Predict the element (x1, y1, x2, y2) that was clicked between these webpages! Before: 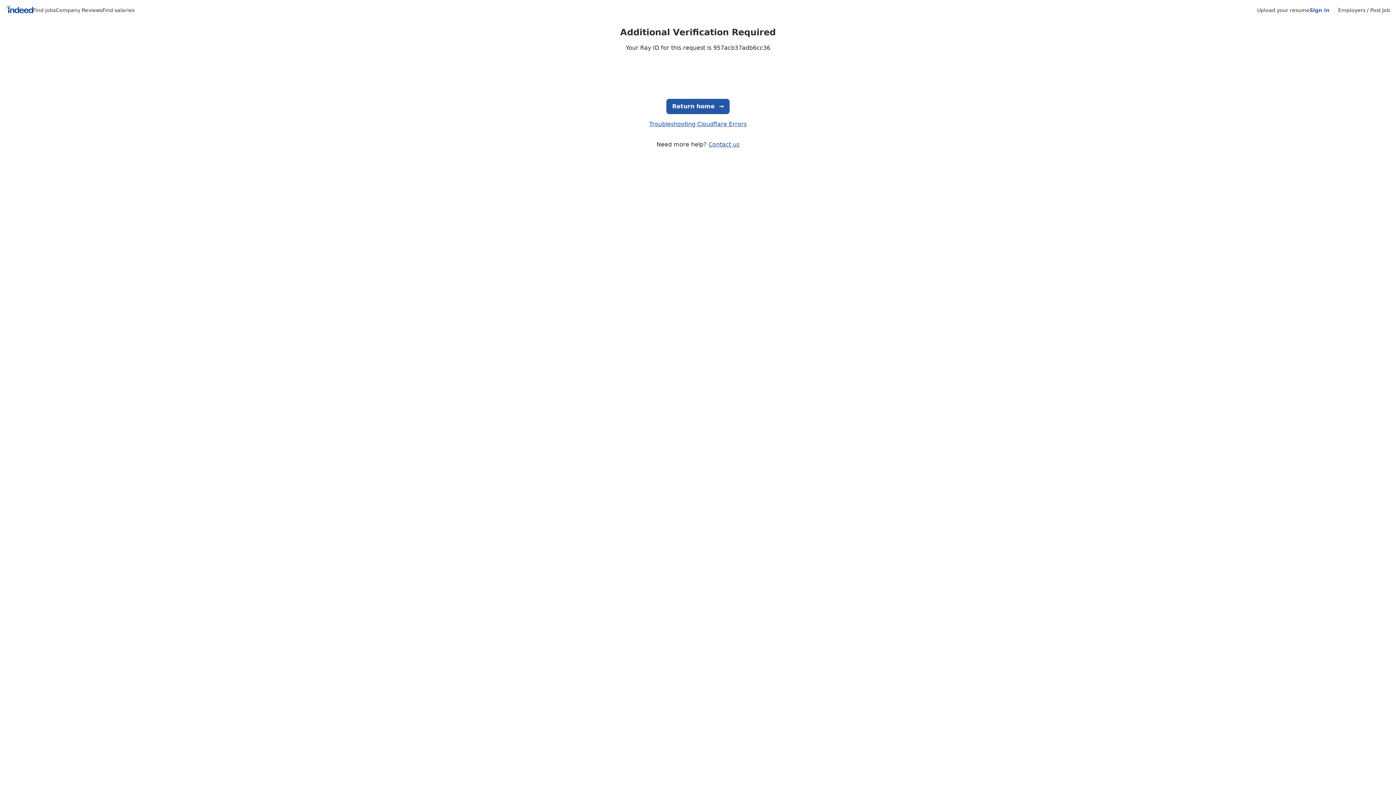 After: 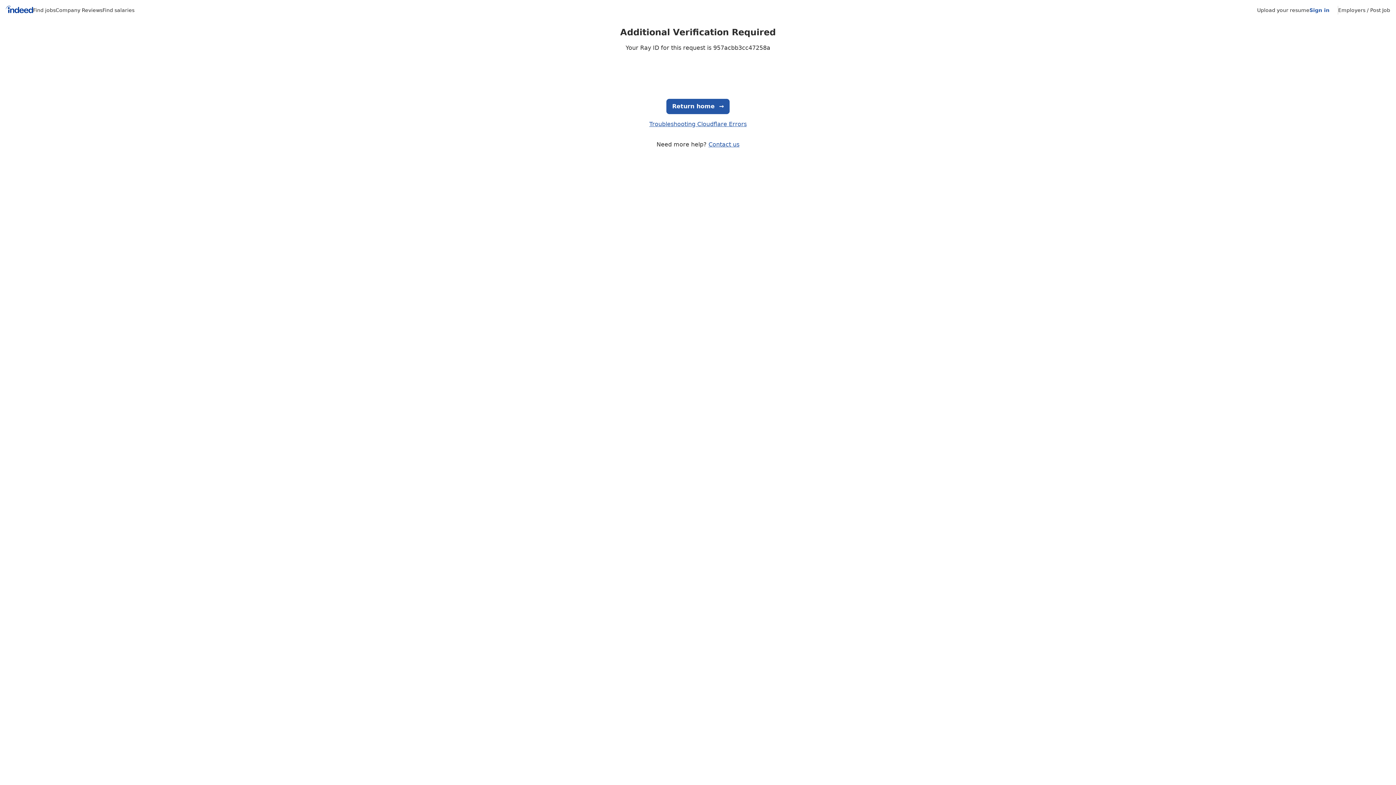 Action: bbox: (55, 7, 102, 13) label: Company Reviews